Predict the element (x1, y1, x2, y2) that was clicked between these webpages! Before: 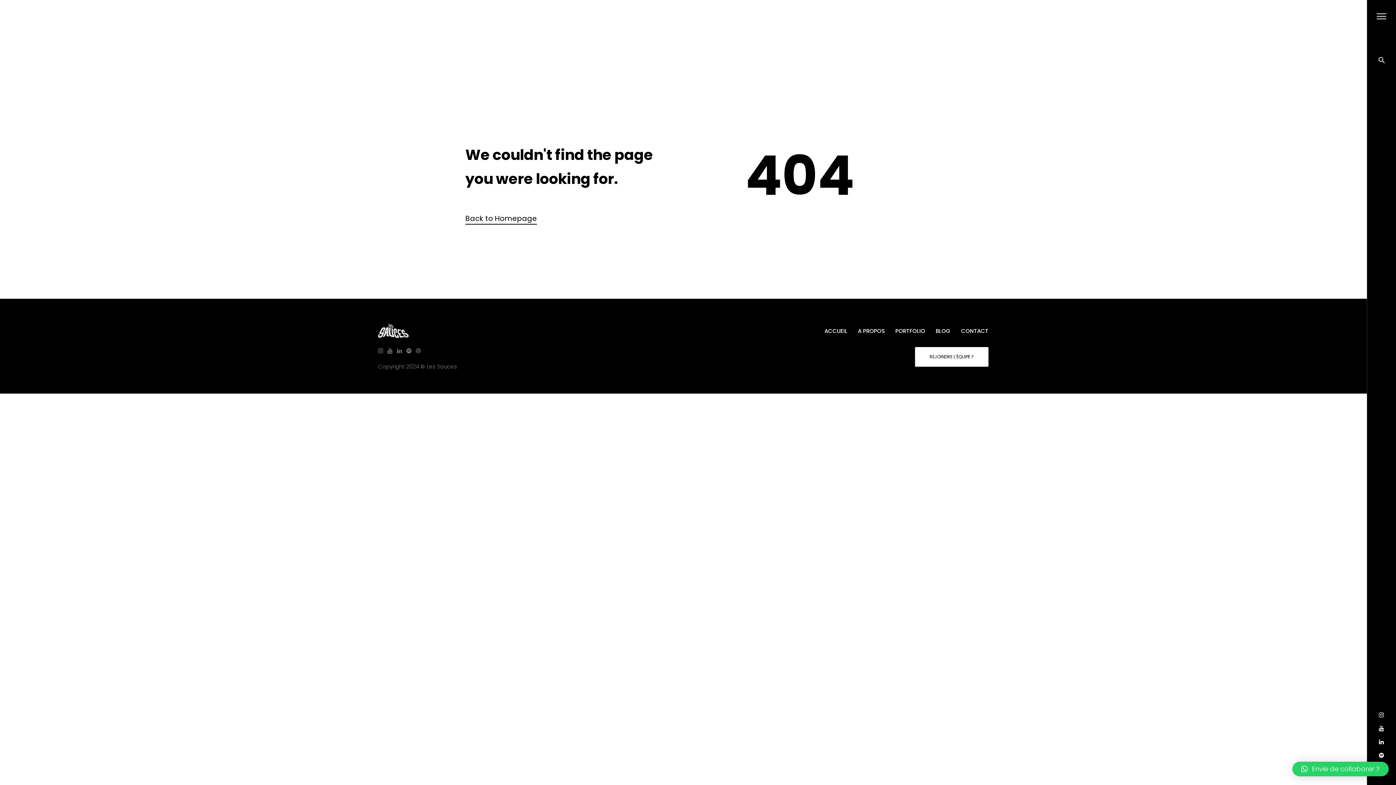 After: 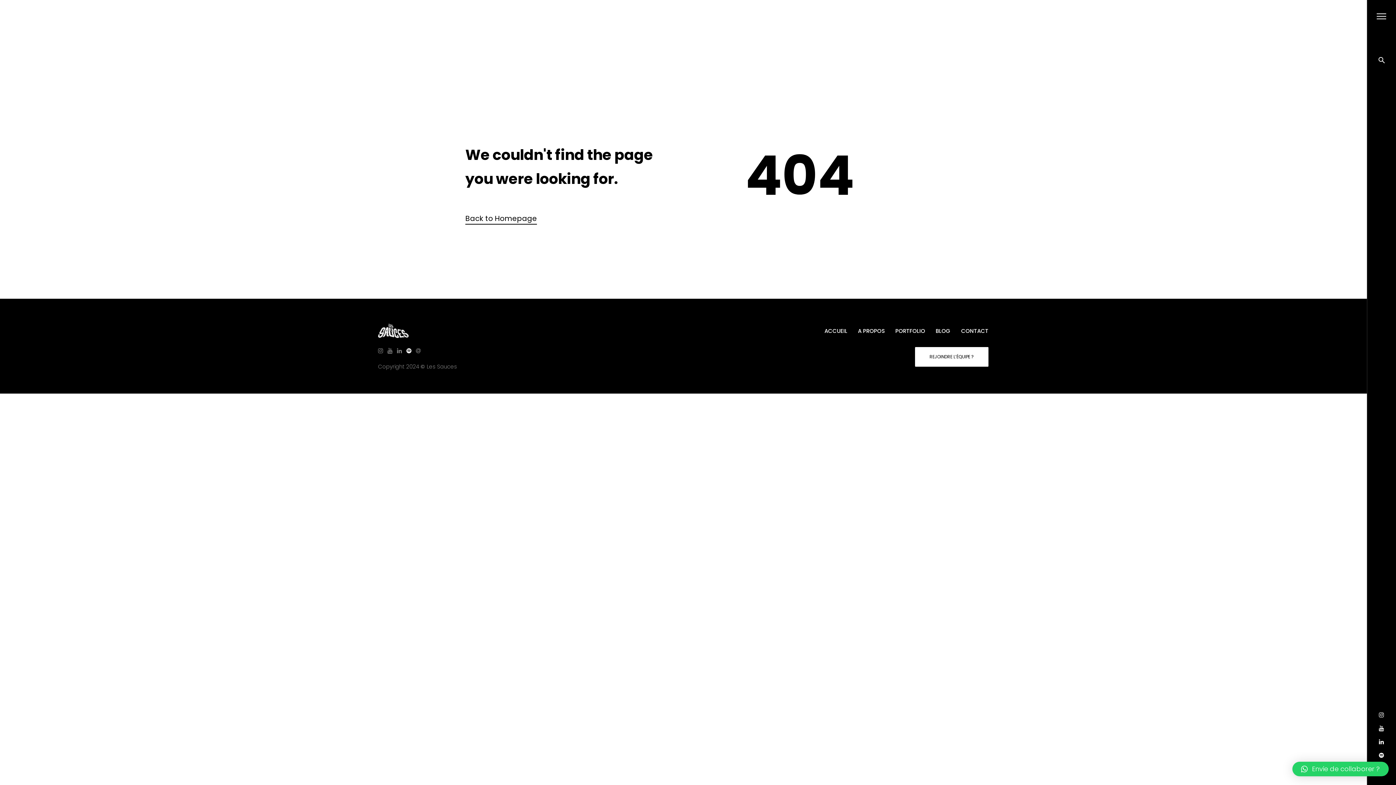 Action: bbox: (404, 347, 413, 354)